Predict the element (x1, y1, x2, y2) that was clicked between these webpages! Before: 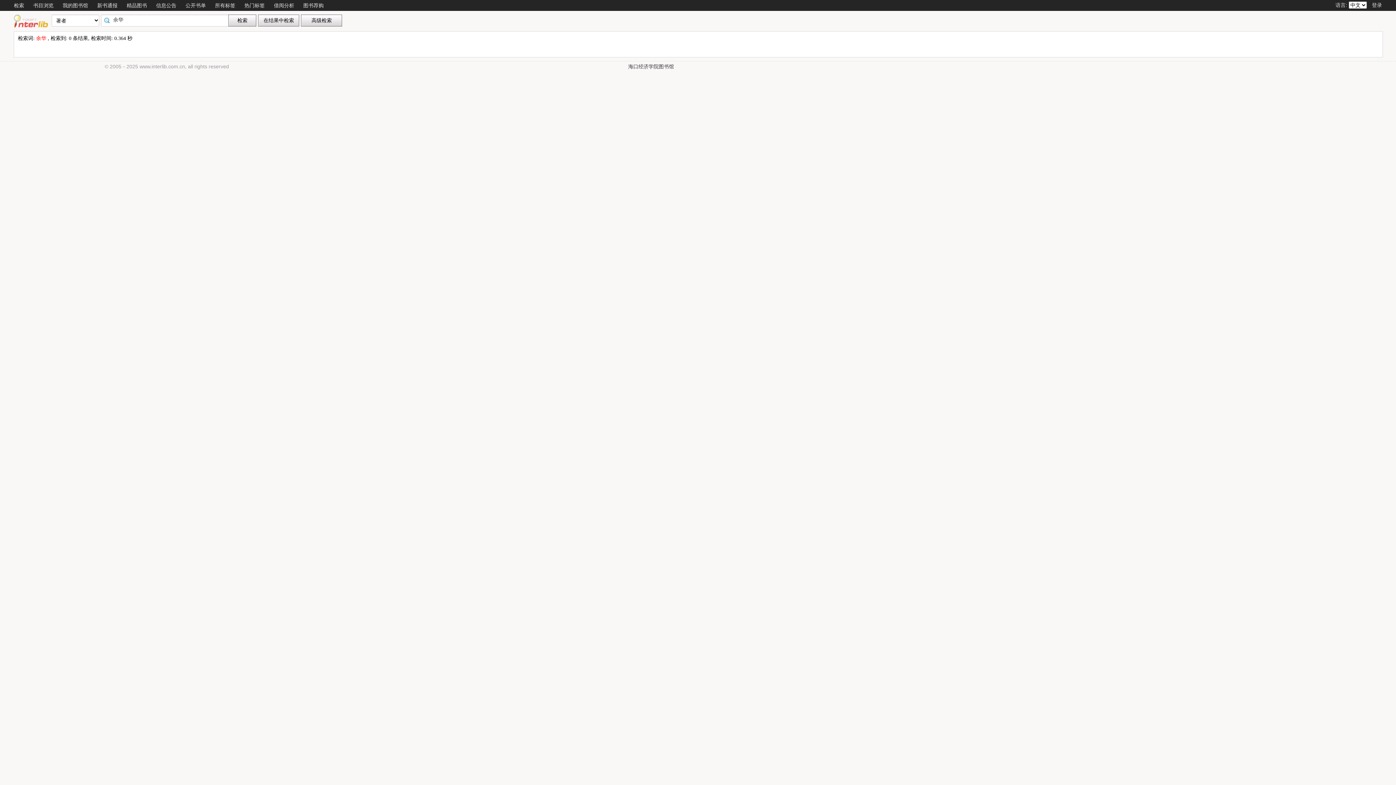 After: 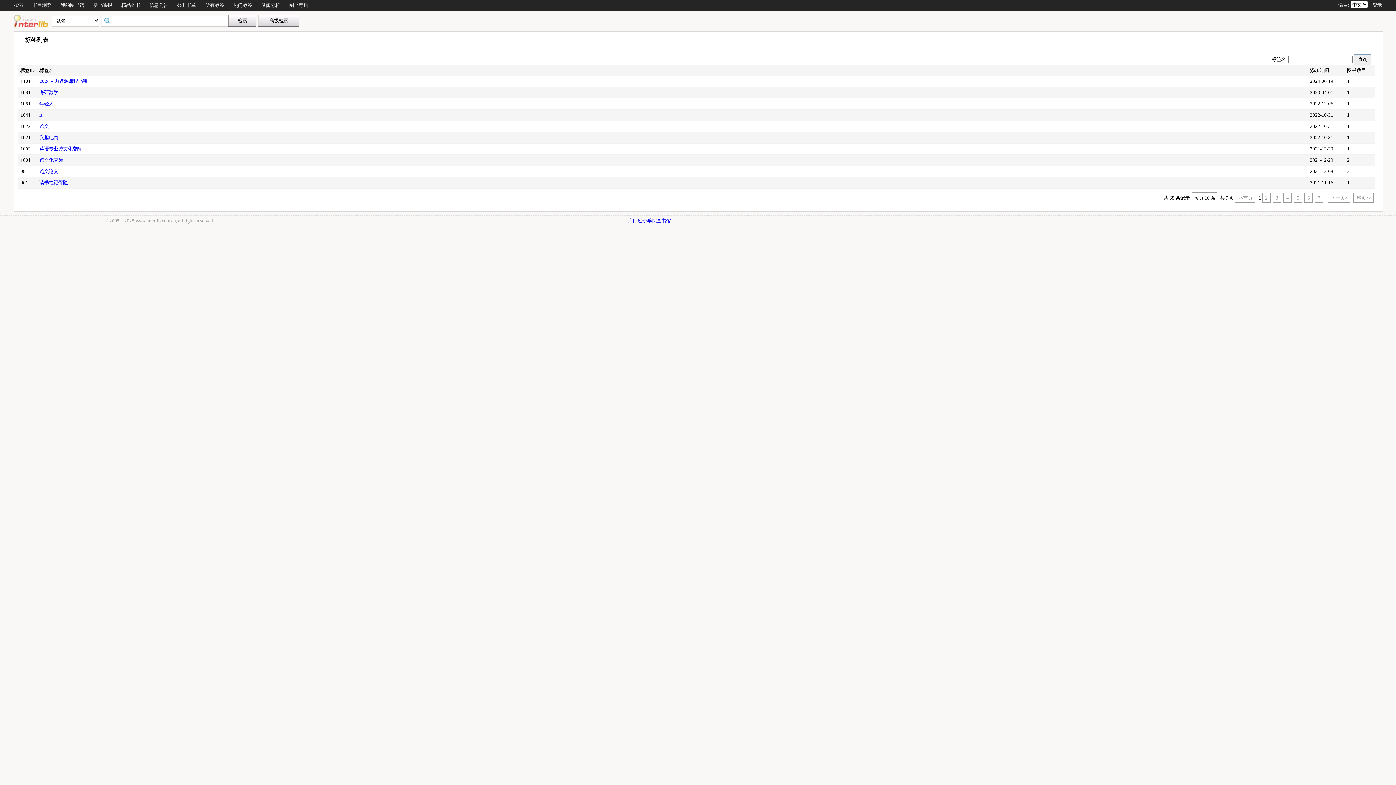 Action: bbox: (215, 2, 235, 8) label: 所有标签